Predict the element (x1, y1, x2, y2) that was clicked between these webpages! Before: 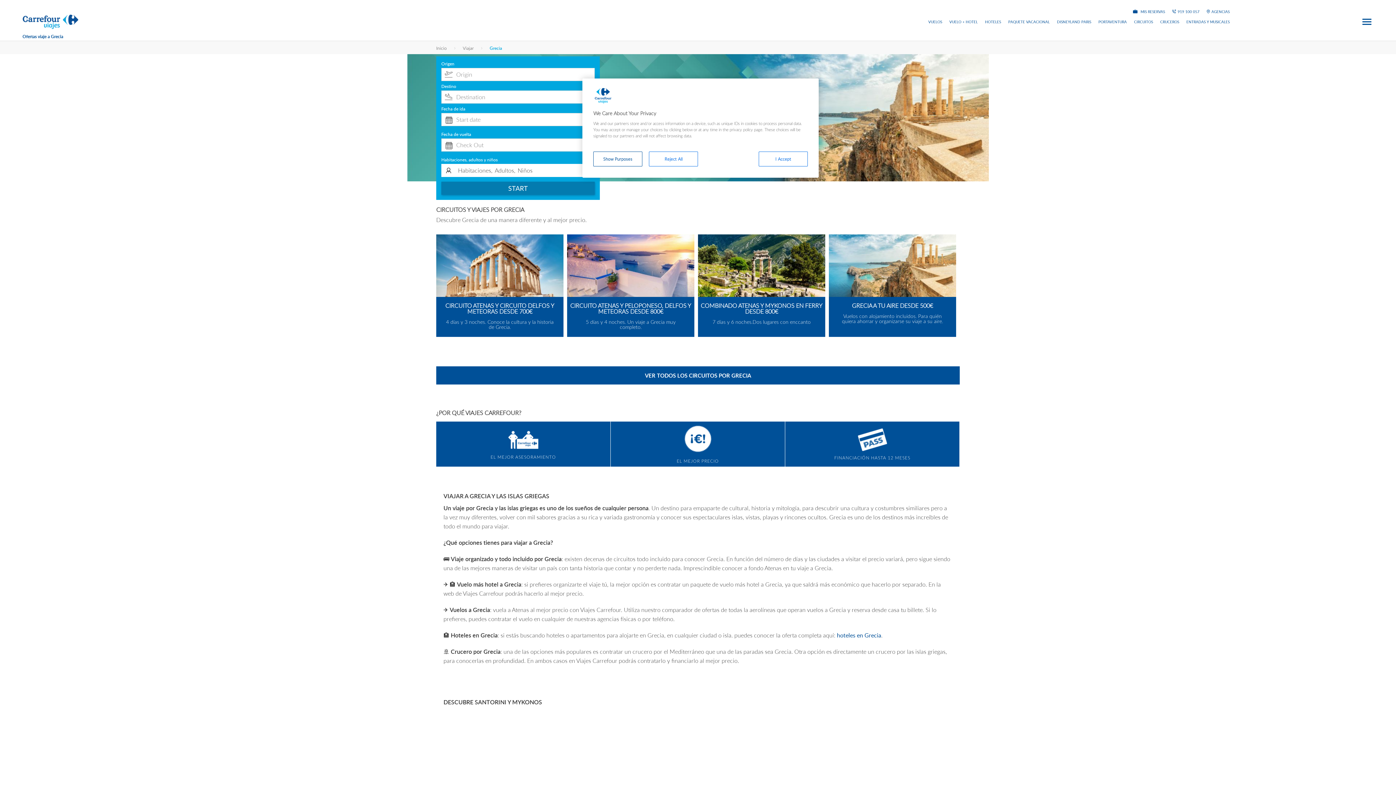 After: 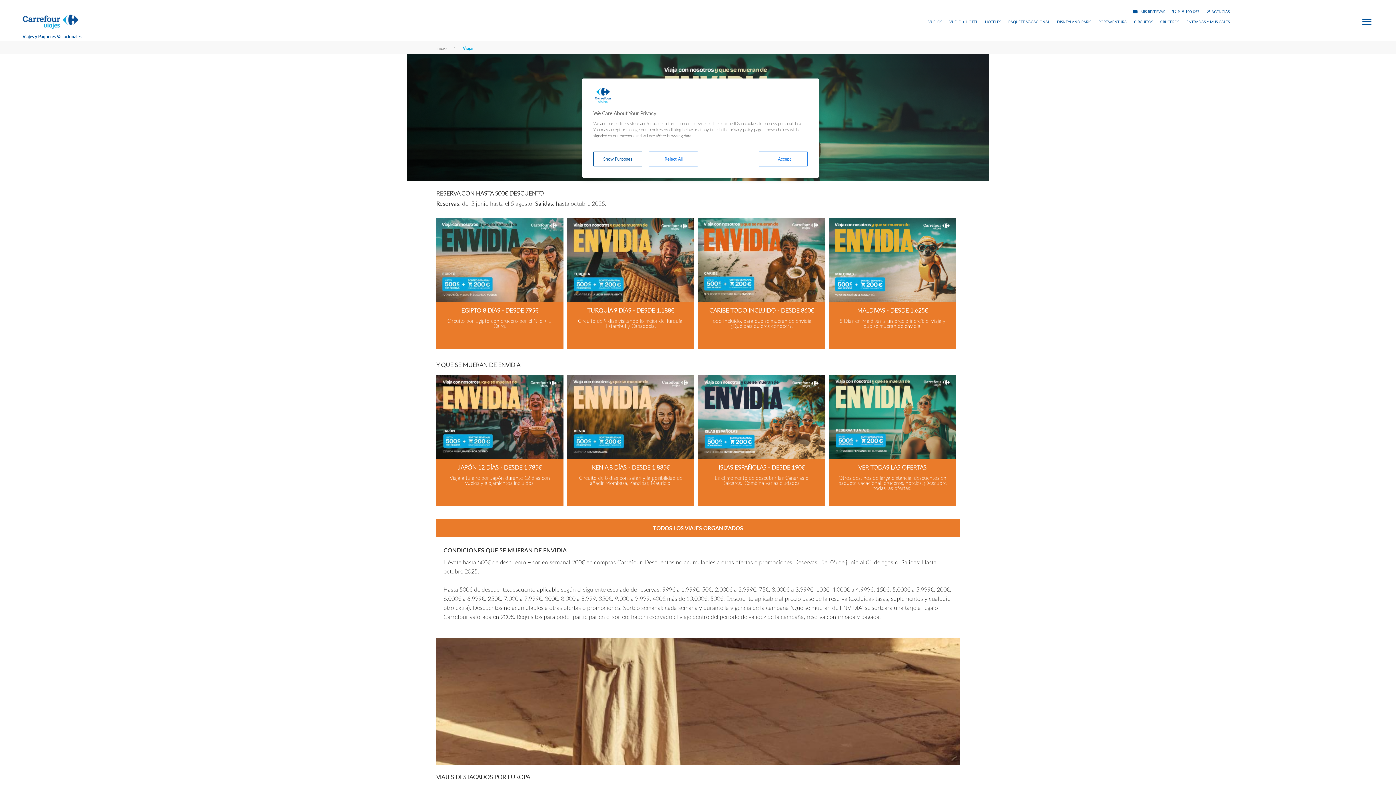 Action: bbox: (462, 45, 473, 50) label: Viajar